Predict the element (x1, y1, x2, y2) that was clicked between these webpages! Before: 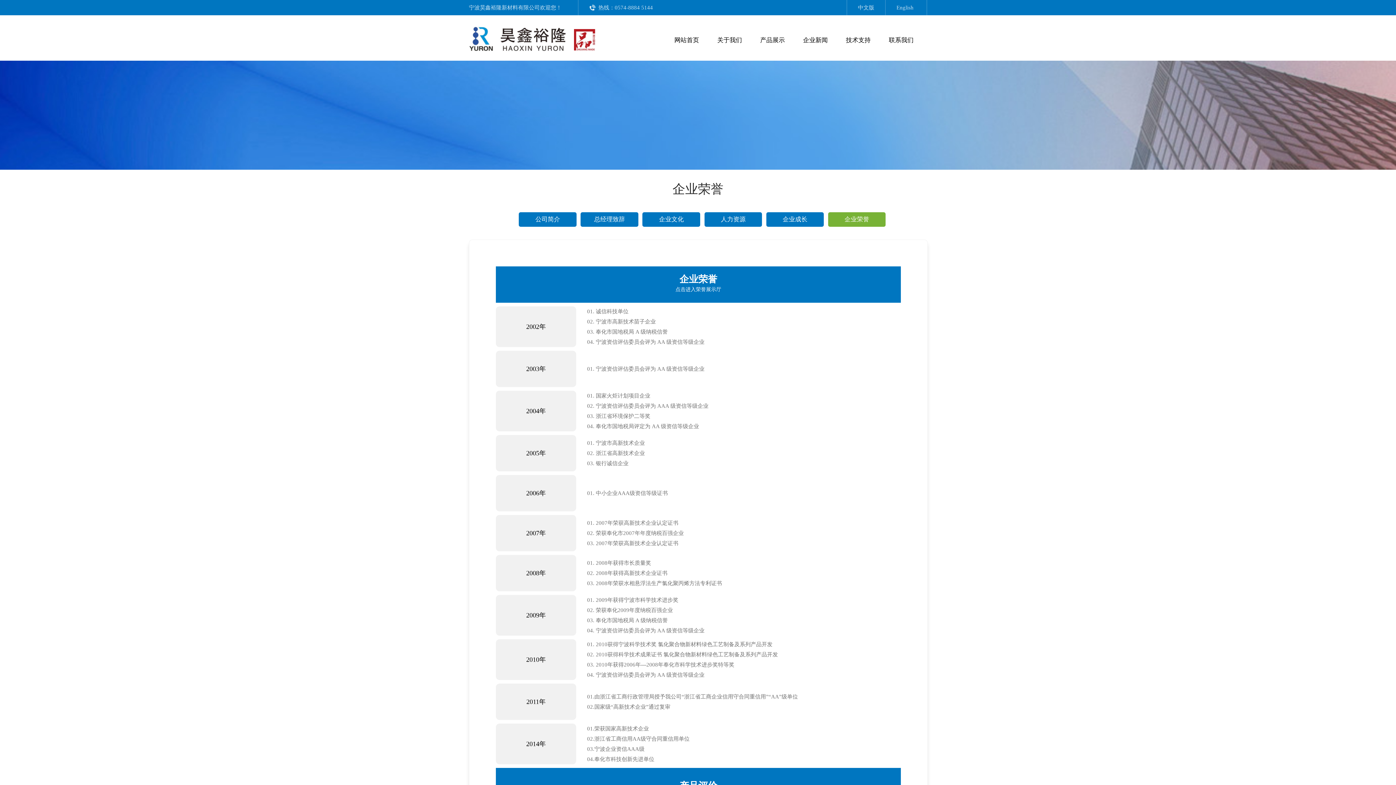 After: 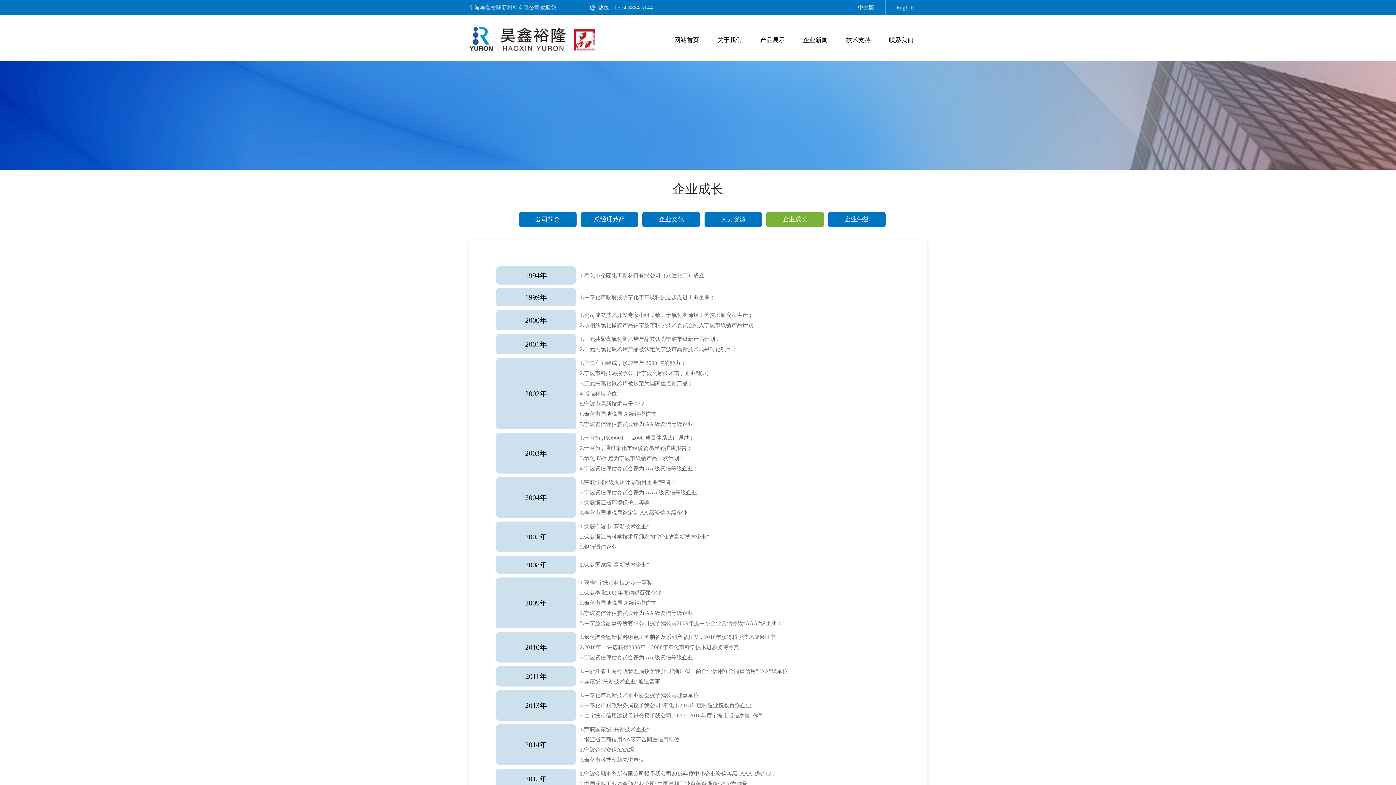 Action: bbox: (766, 212, 824, 226) label: 企业成长